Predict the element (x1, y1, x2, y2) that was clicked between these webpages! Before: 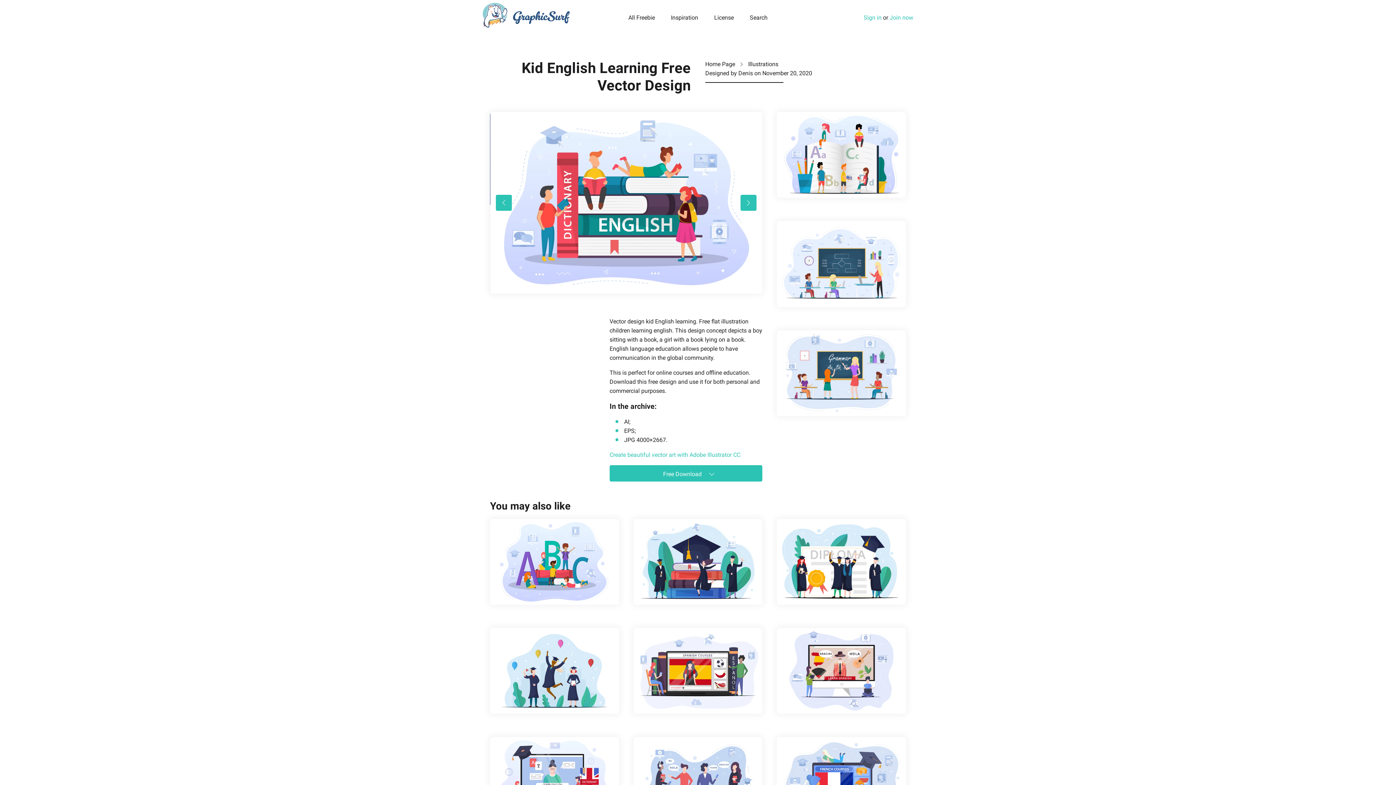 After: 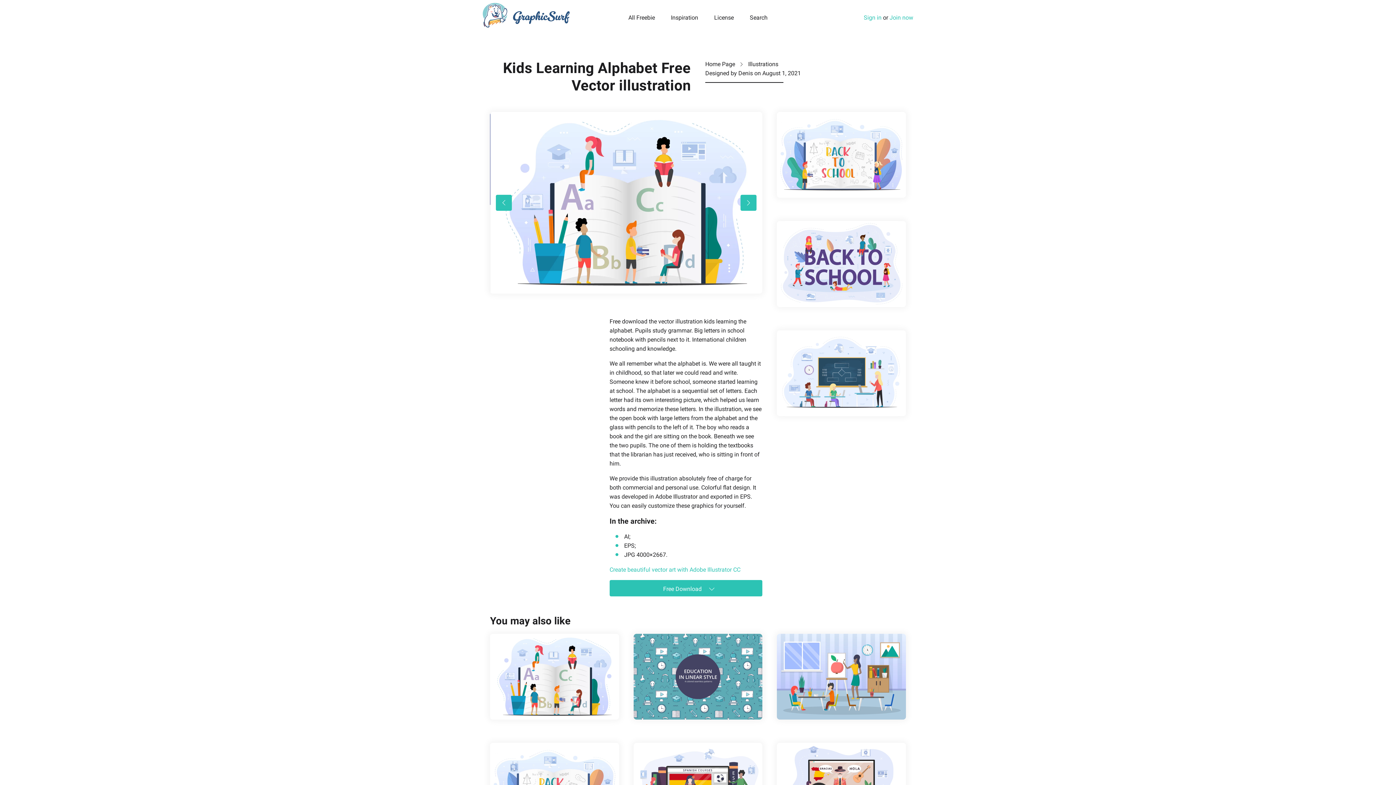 Action: bbox: (777, 112, 906, 197)